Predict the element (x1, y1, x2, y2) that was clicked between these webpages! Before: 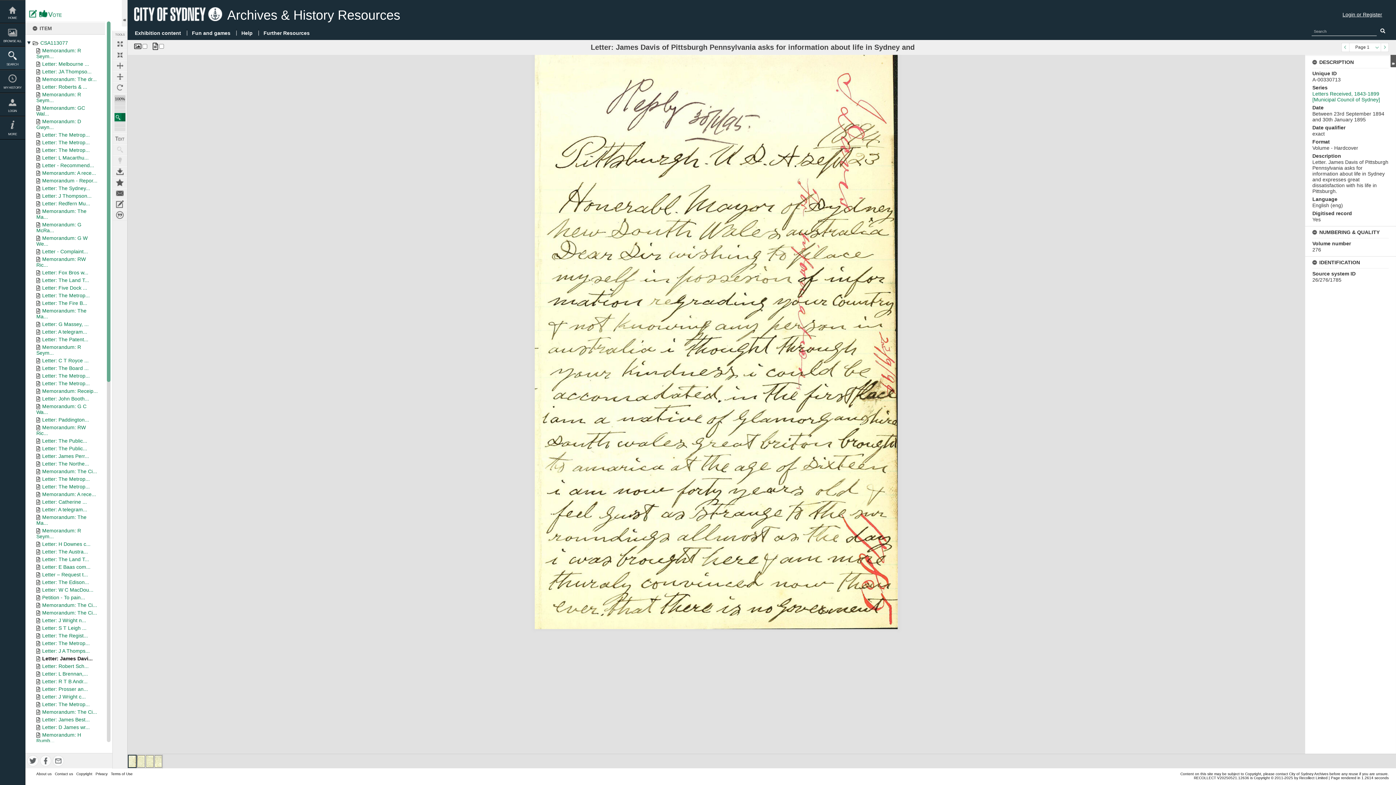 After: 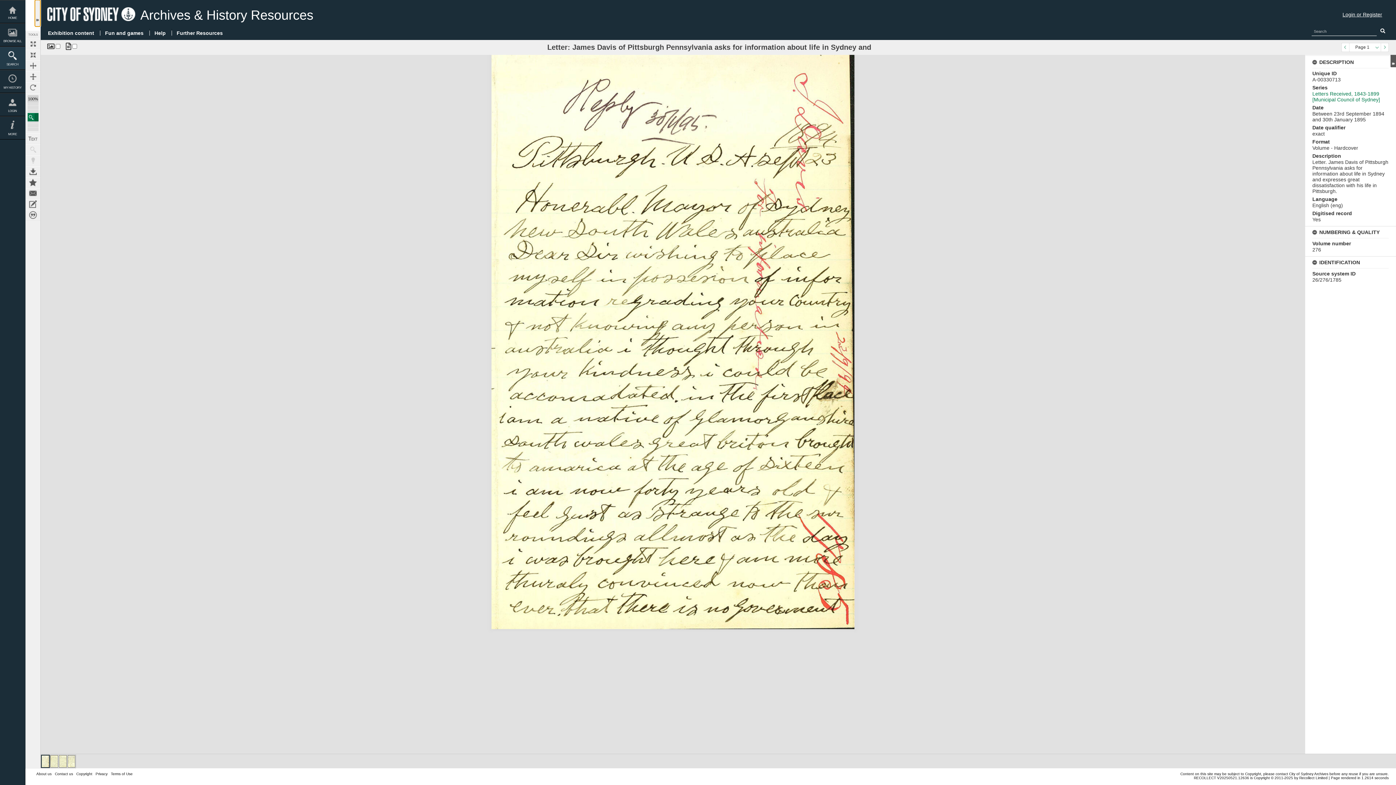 Action: label: Open/Close Toolbox bbox: (121, 0, 127, 26)